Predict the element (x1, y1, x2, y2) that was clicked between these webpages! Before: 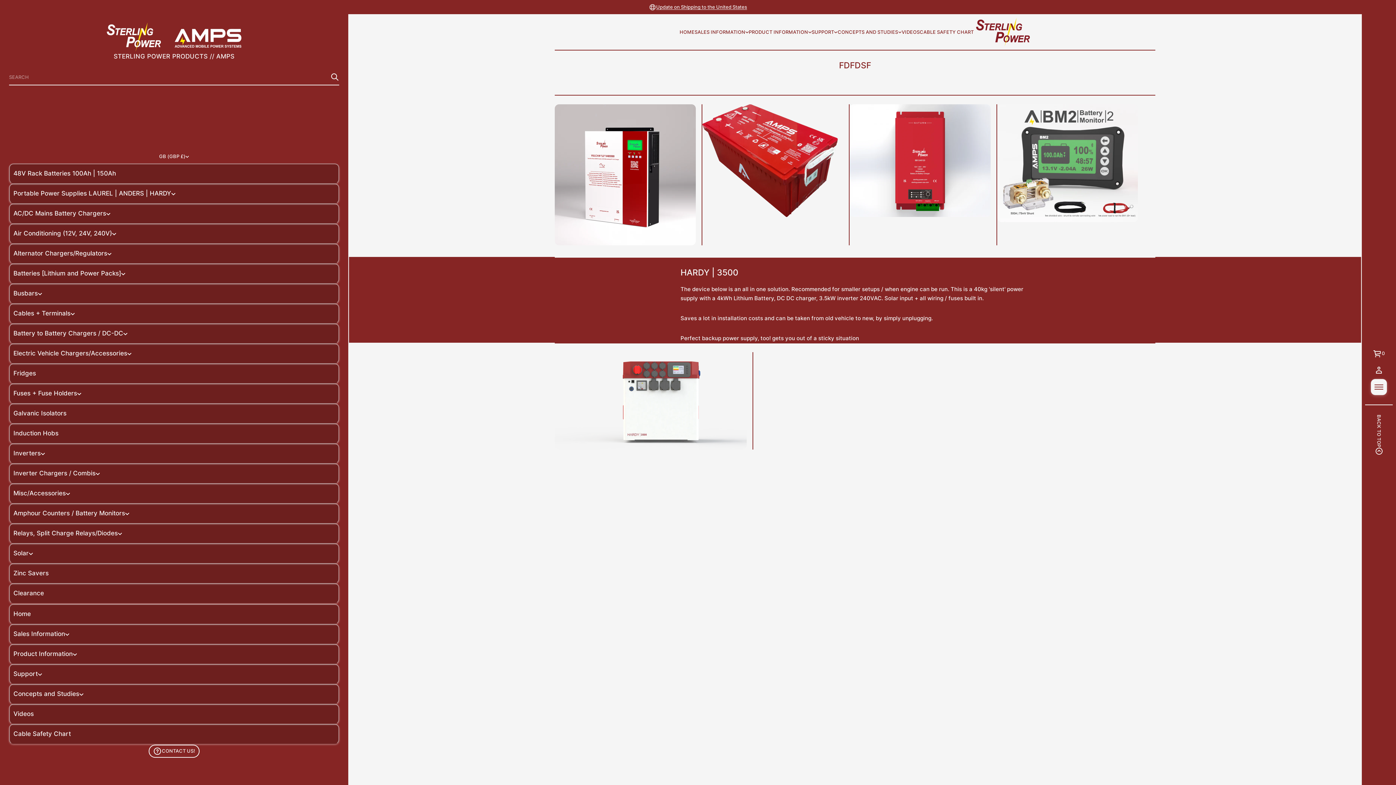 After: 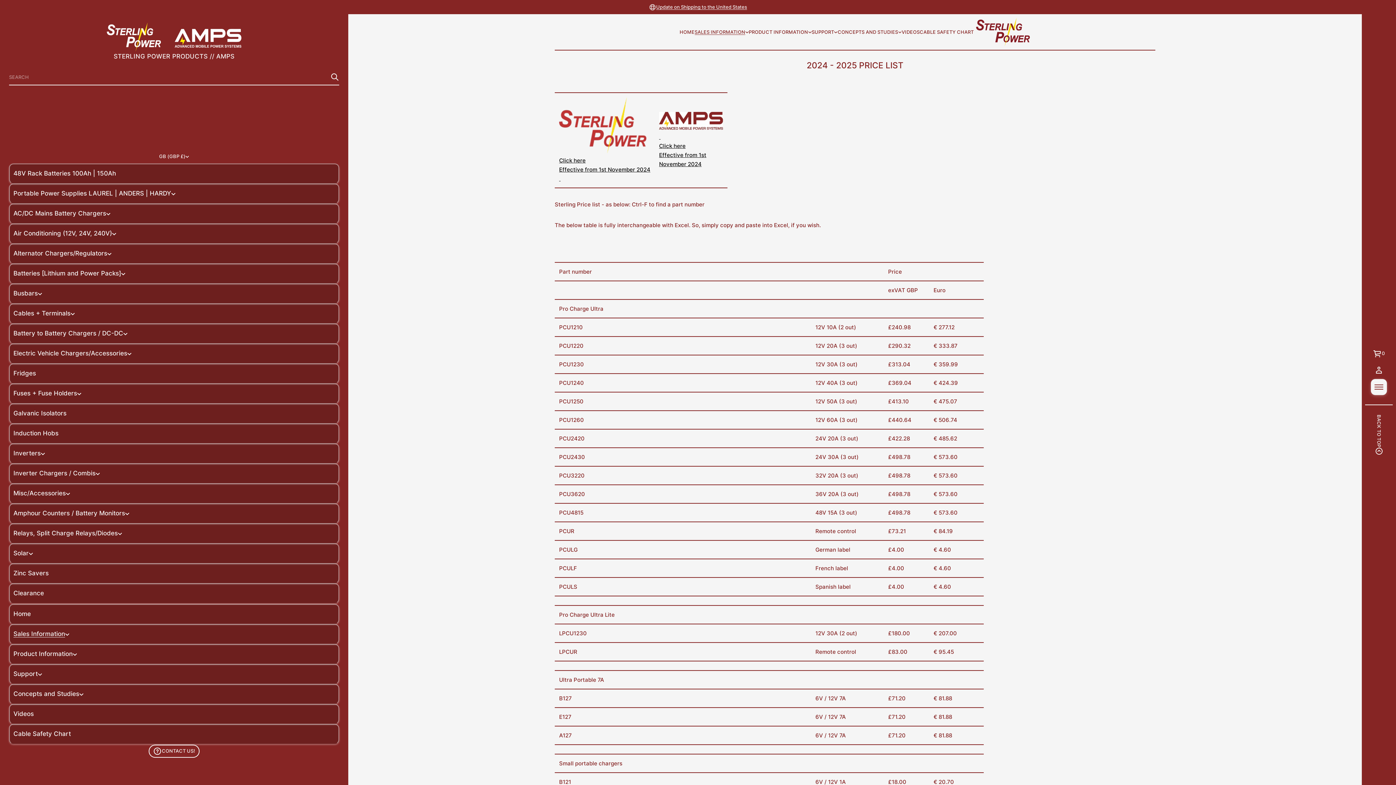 Action: bbox: (694, 26, 745, 37) label: SALES INFORMATION